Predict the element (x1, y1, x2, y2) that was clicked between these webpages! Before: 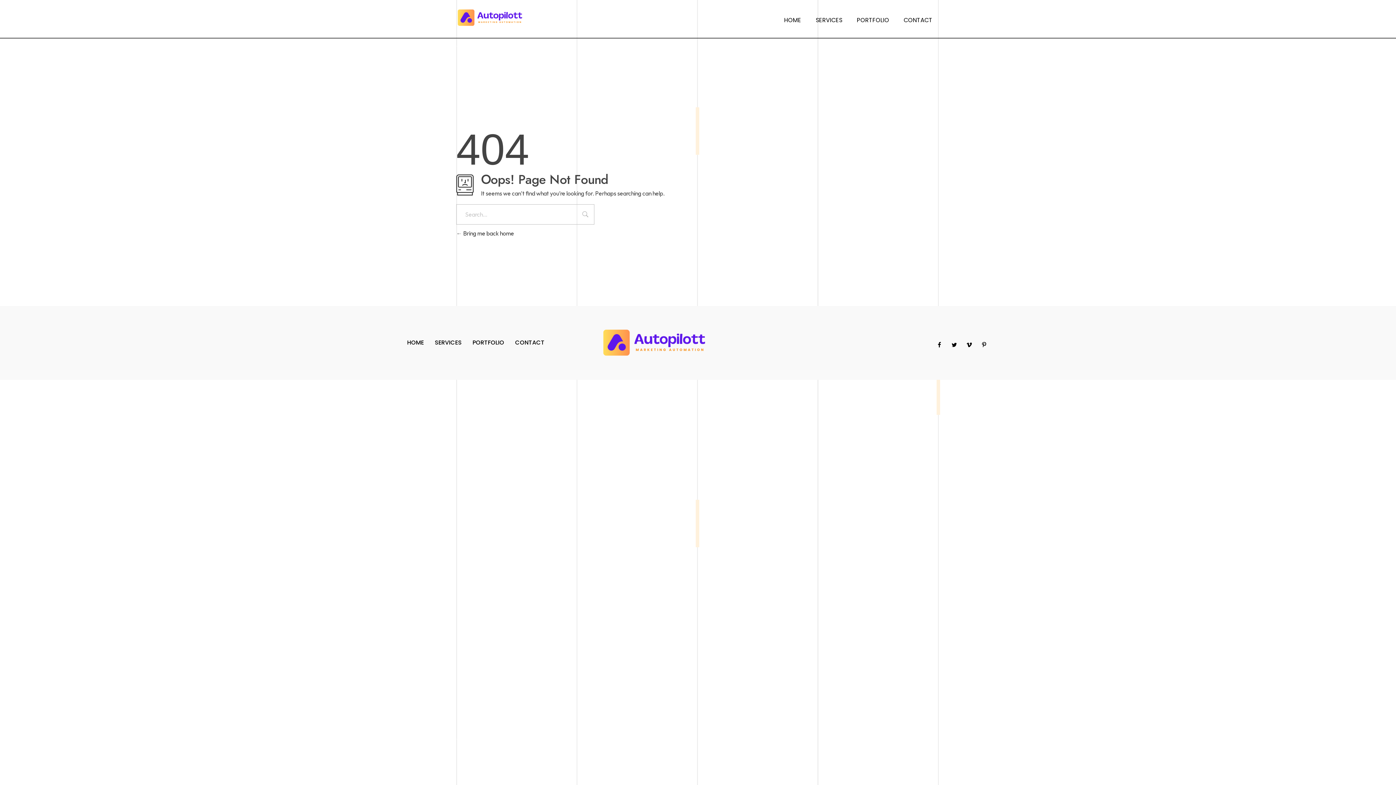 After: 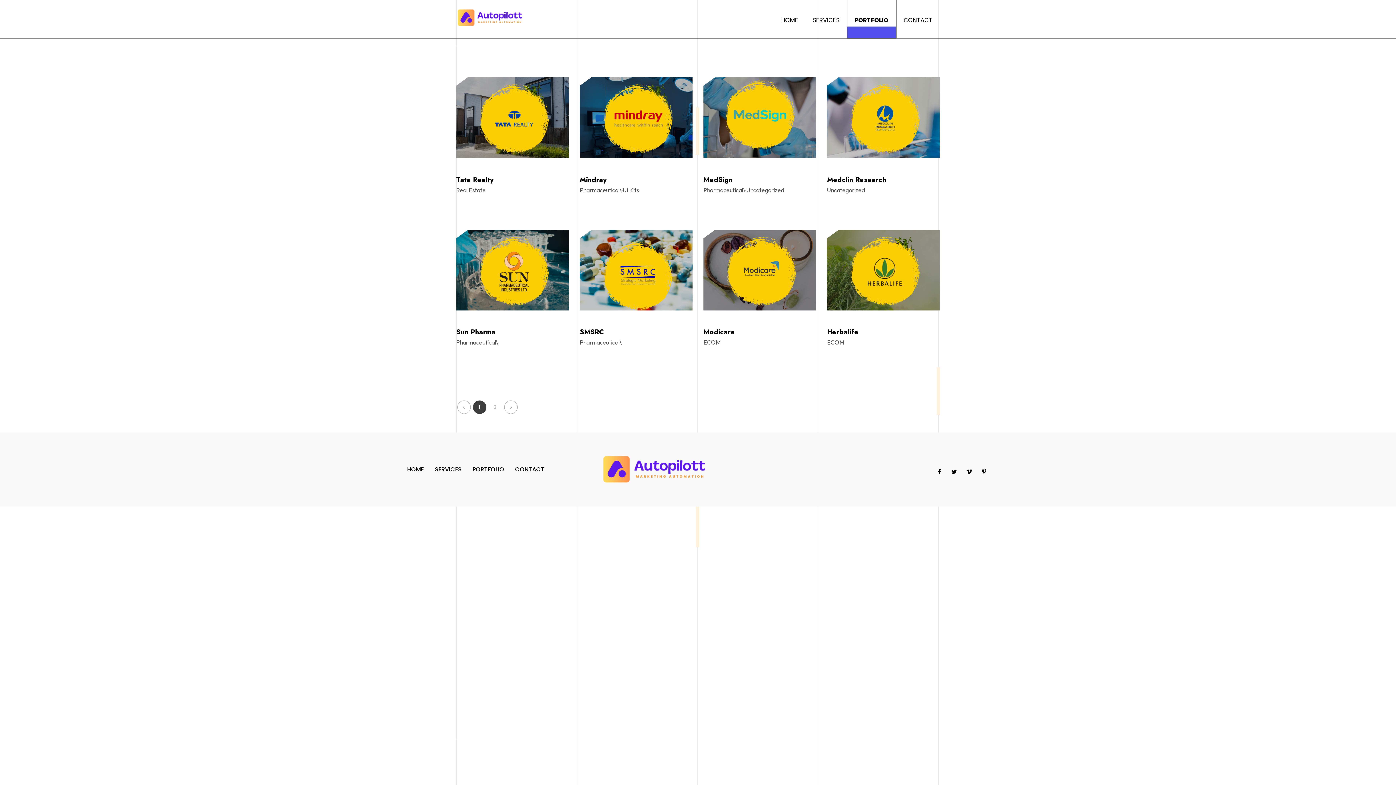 Action: bbox: (849, 0, 896, 37) label: PORTFOLIO